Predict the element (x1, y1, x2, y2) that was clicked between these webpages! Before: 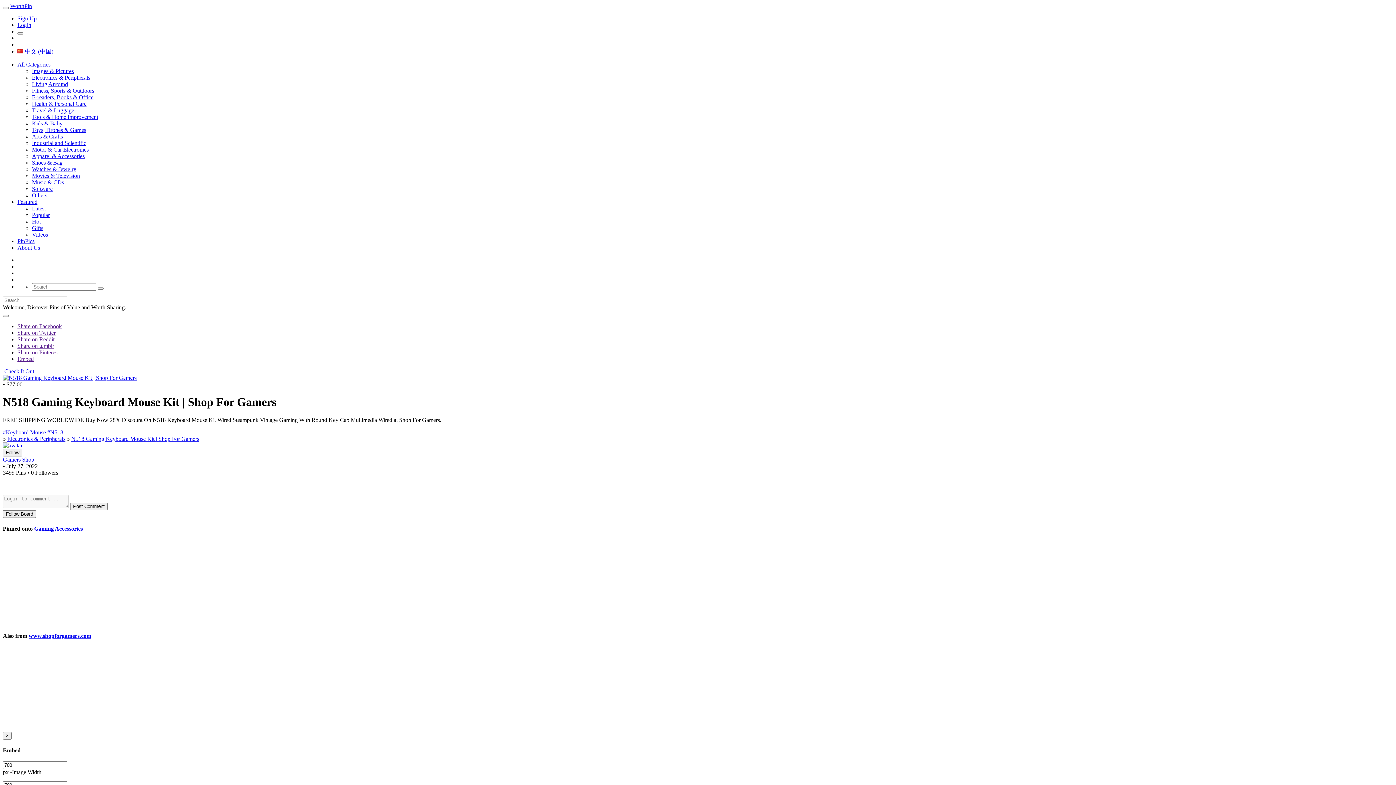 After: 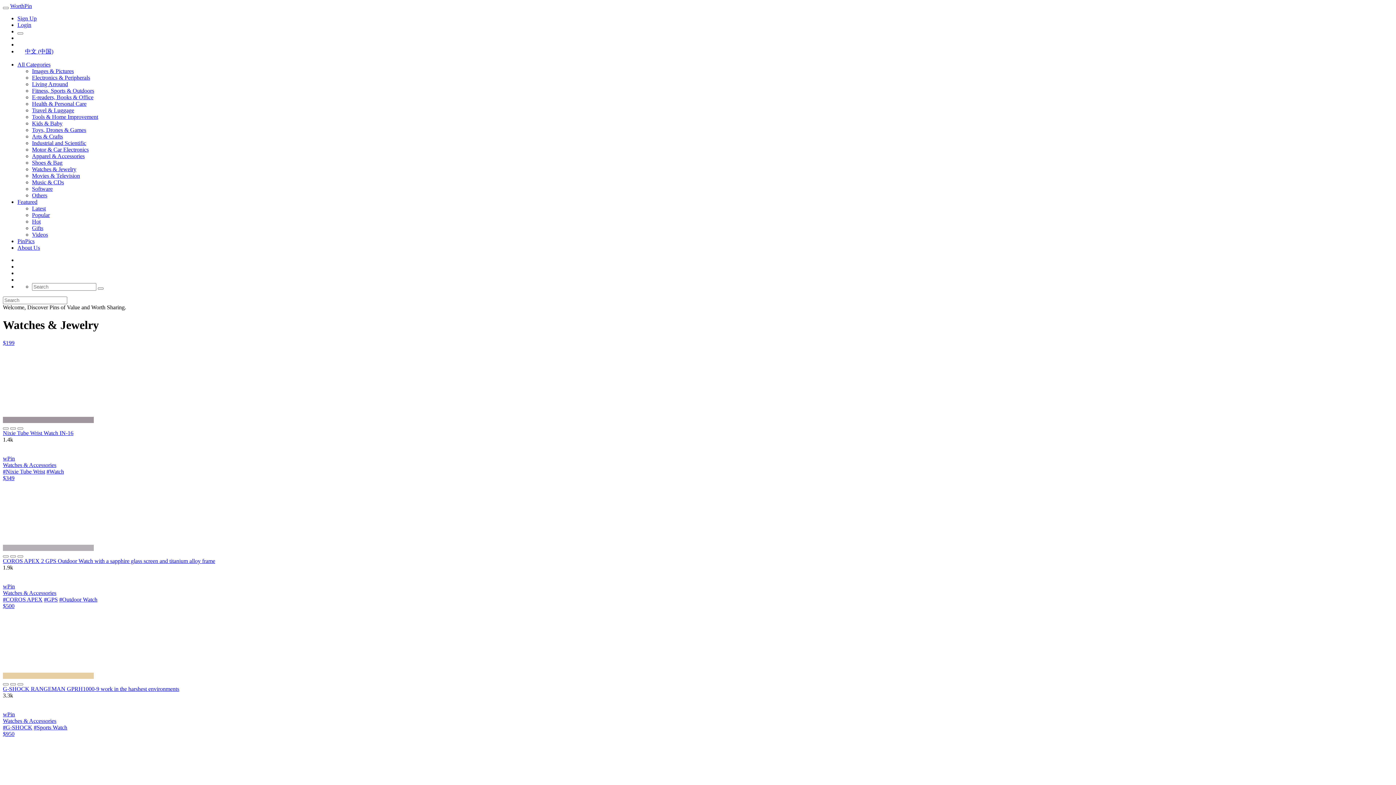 Action: bbox: (32, 166, 76, 172) label: Watches & Jewelry